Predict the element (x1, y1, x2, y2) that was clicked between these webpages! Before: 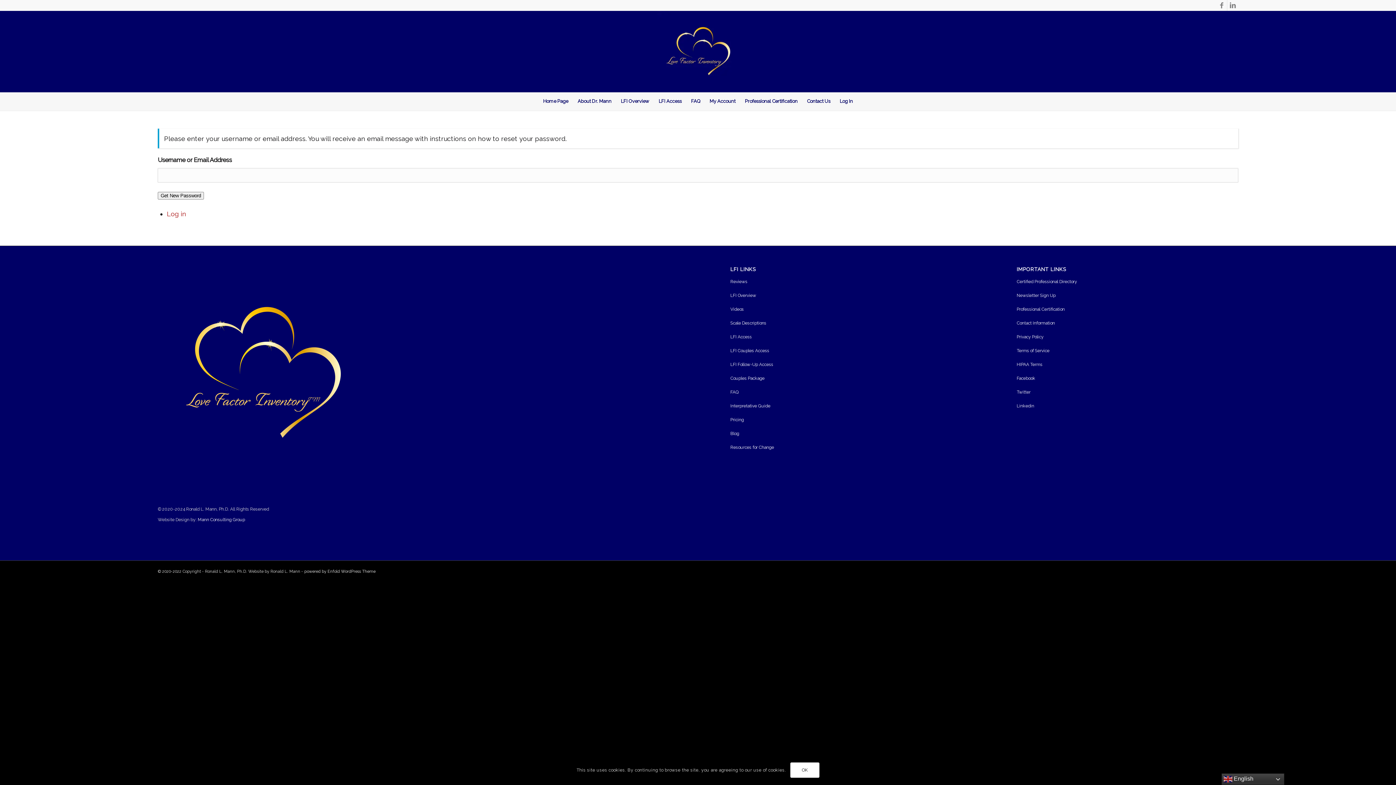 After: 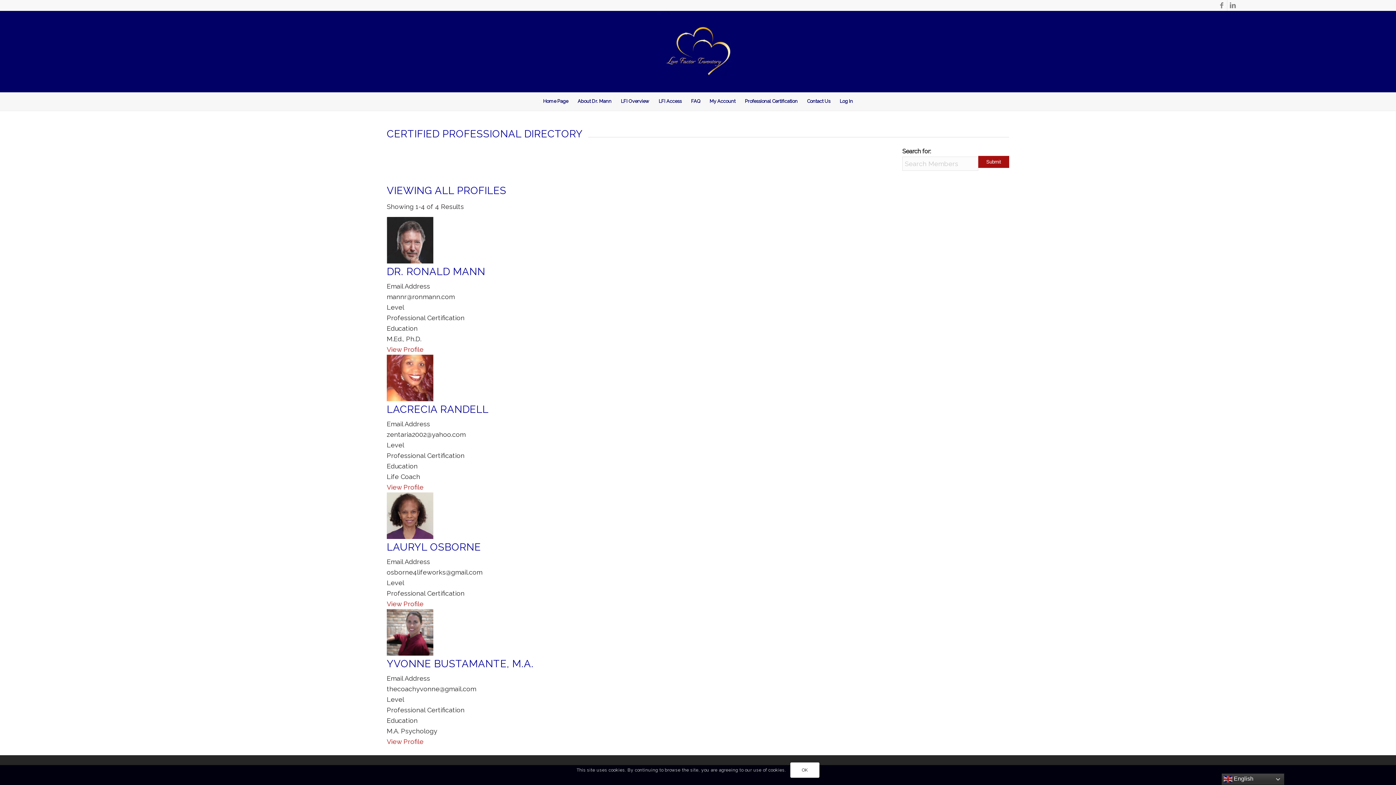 Action: bbox: (1016, 275, 1238, 289) label: Certified Professional Directory